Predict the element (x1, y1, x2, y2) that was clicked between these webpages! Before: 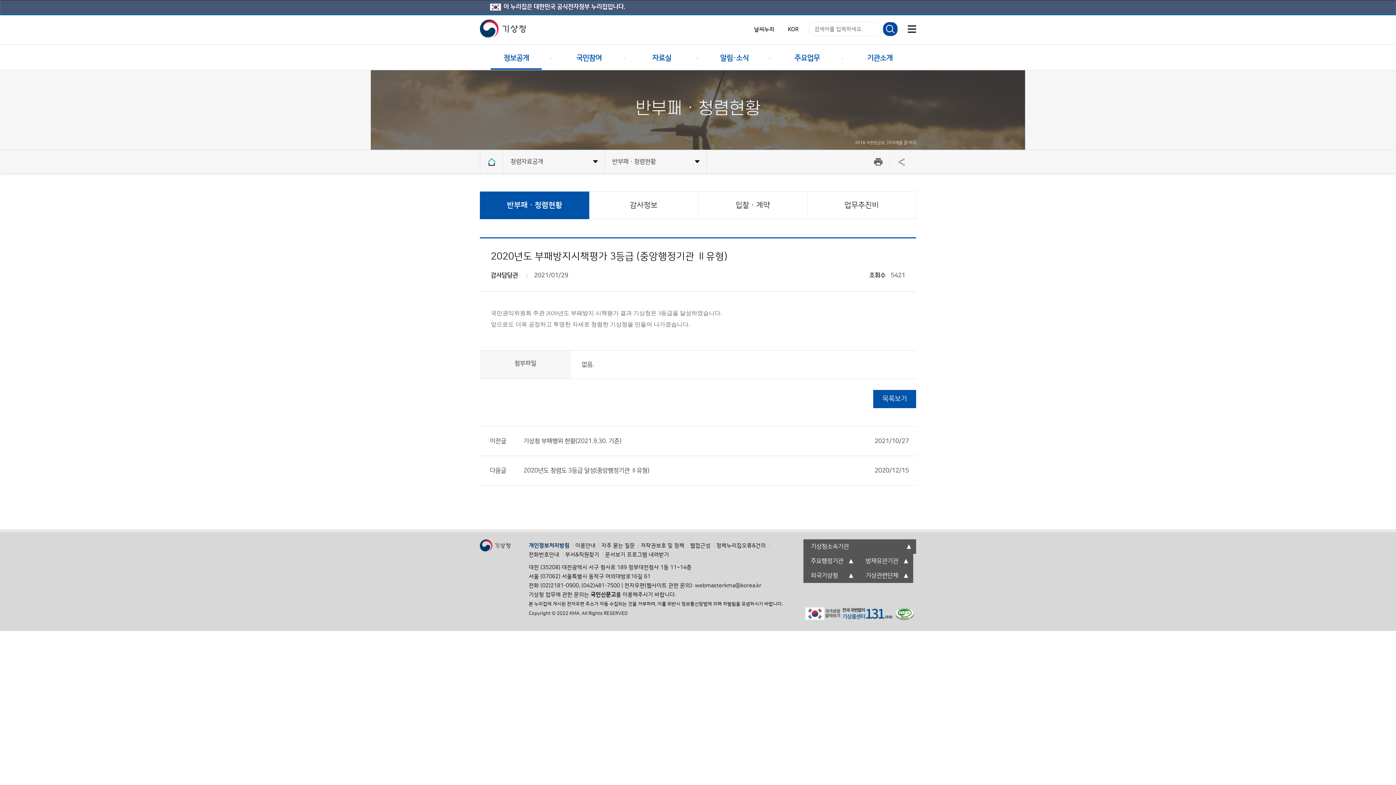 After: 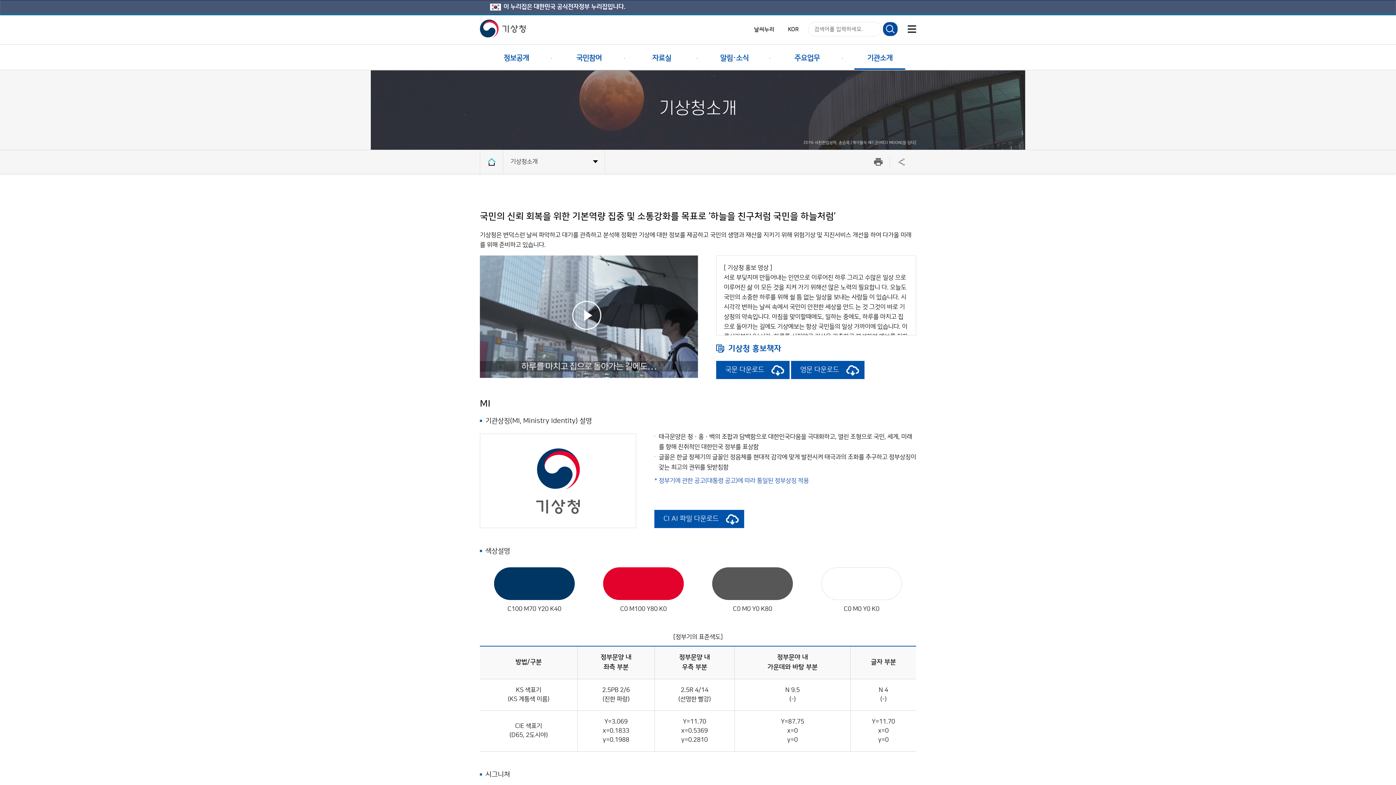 Action: bbox: (843, 46, 916, 70) label: 기관소개